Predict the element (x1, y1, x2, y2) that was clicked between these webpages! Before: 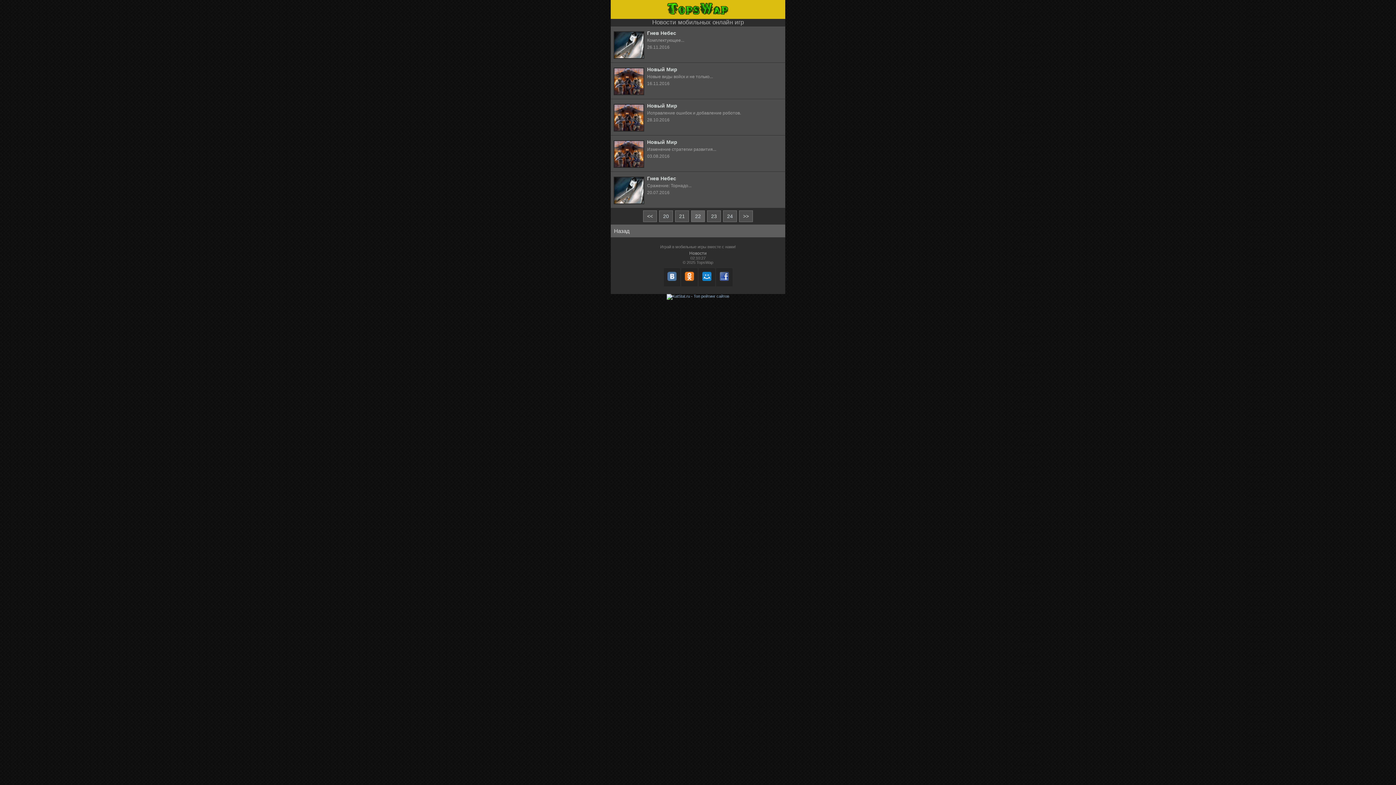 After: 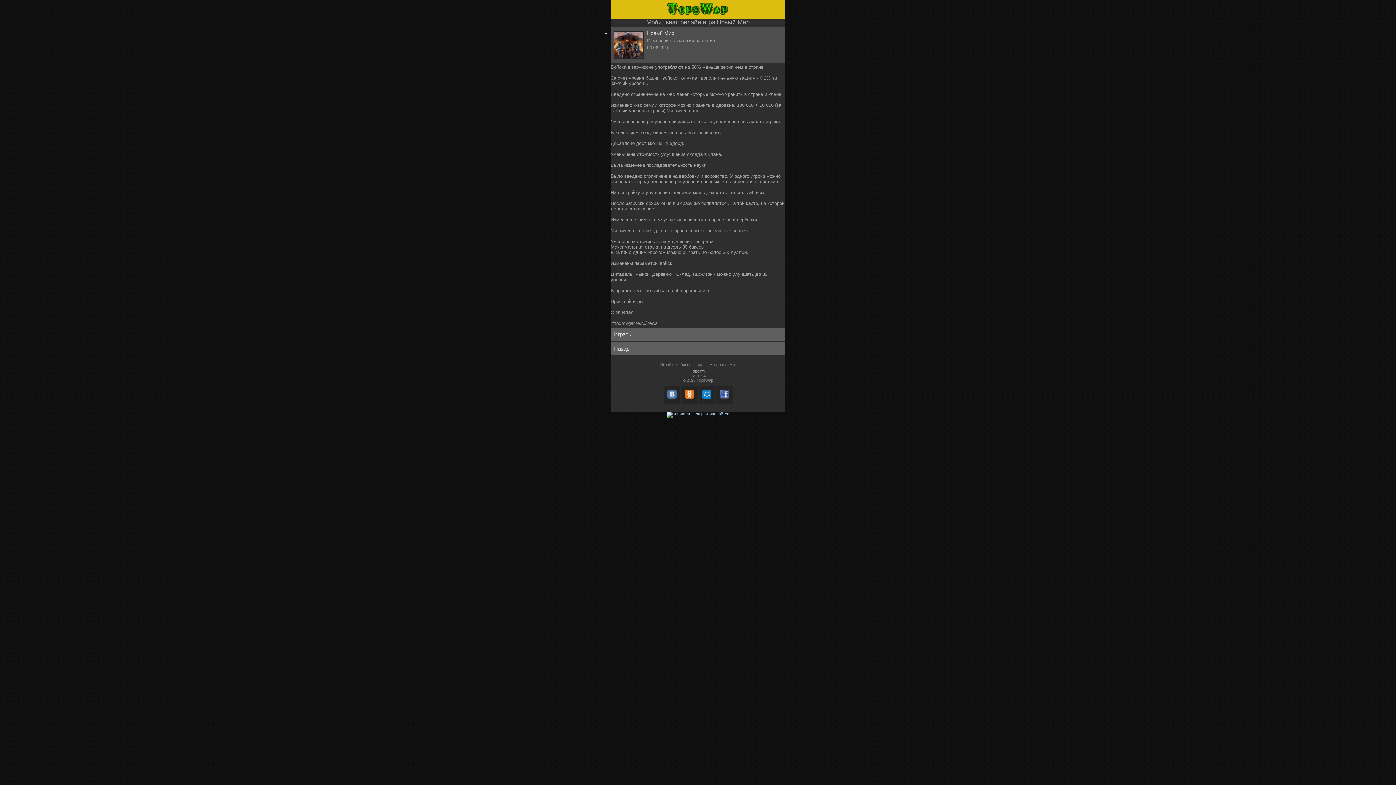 Action: bbox: (610, 135, 785, 171) label: Новый Мир

Изменение стратегии развития...

03.08.2016